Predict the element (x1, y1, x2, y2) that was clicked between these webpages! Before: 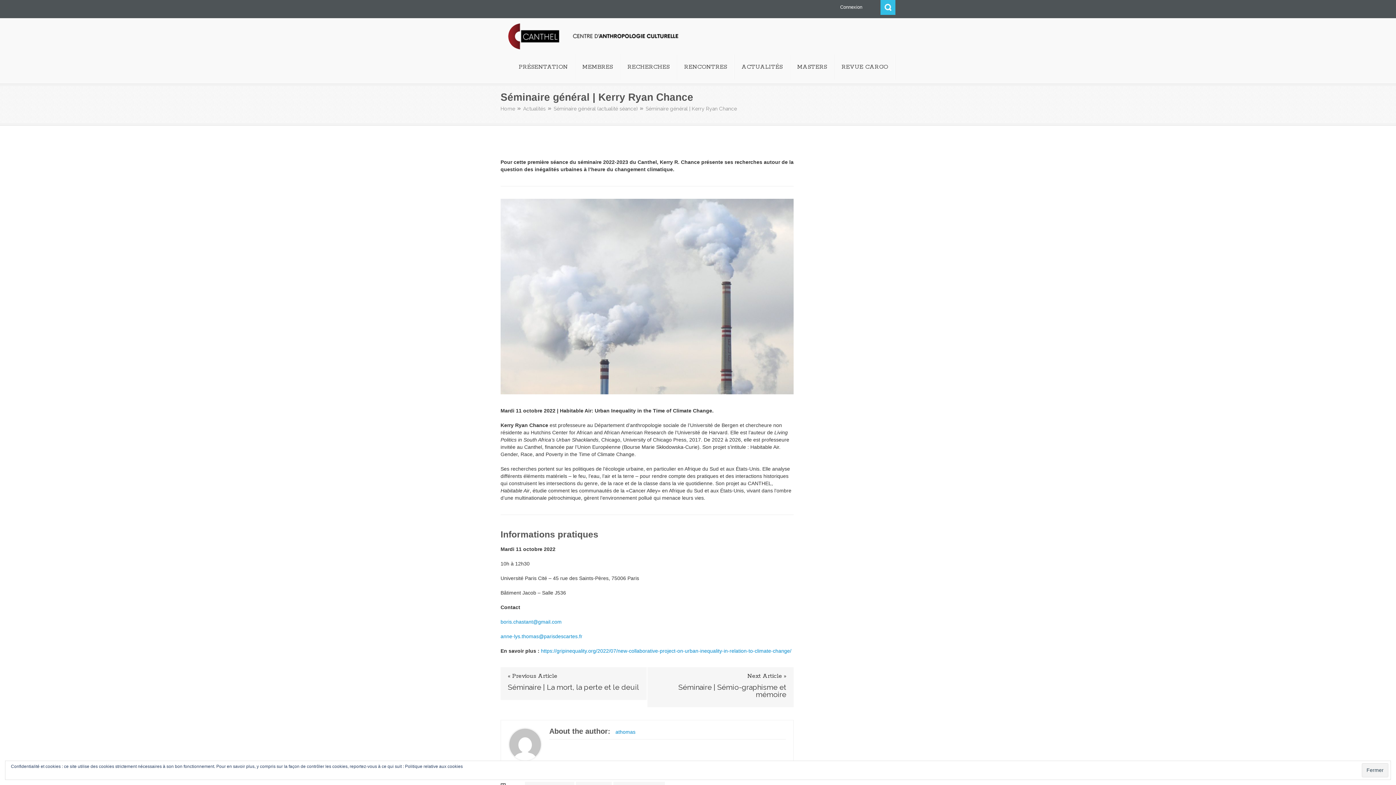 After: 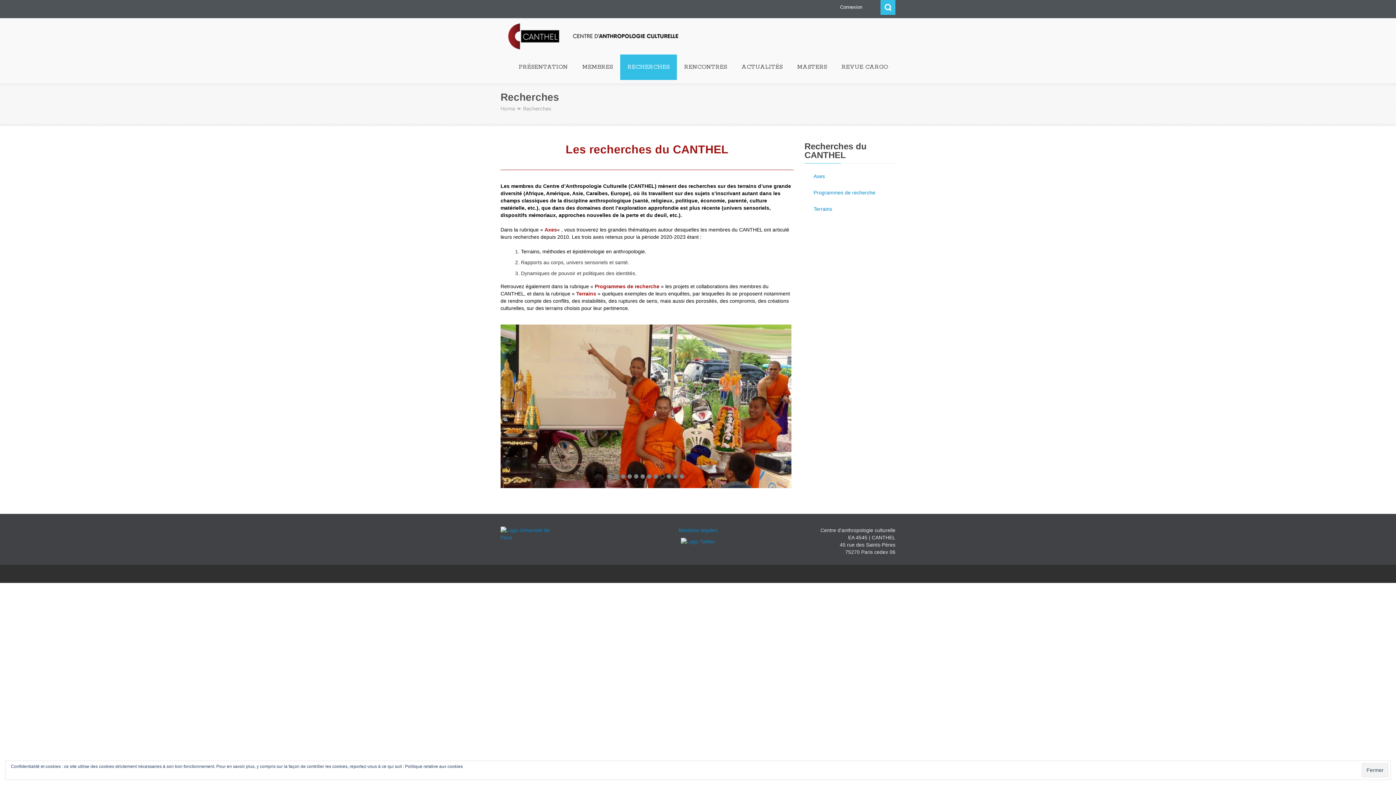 Action: label: RECHERCHES bbox: (620, 54, 677, 80)